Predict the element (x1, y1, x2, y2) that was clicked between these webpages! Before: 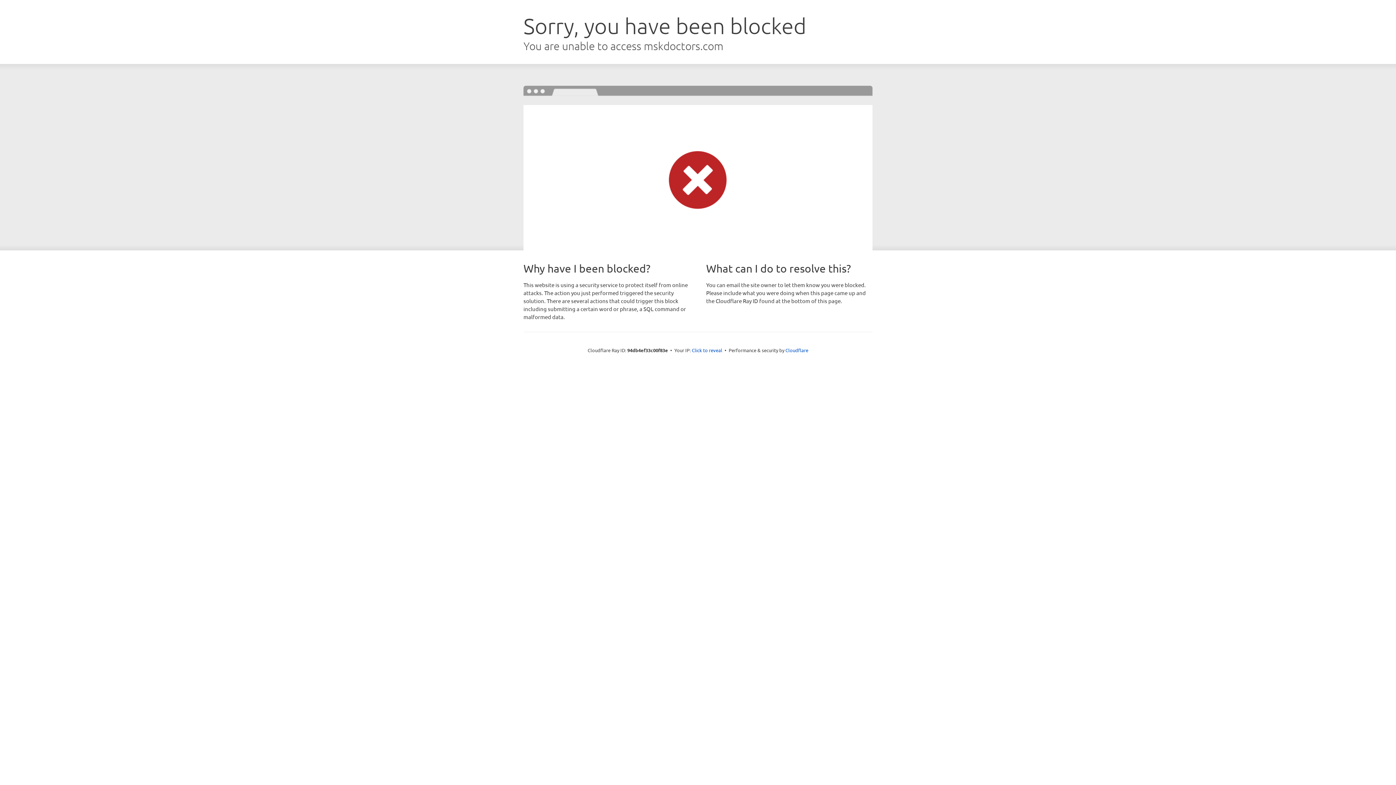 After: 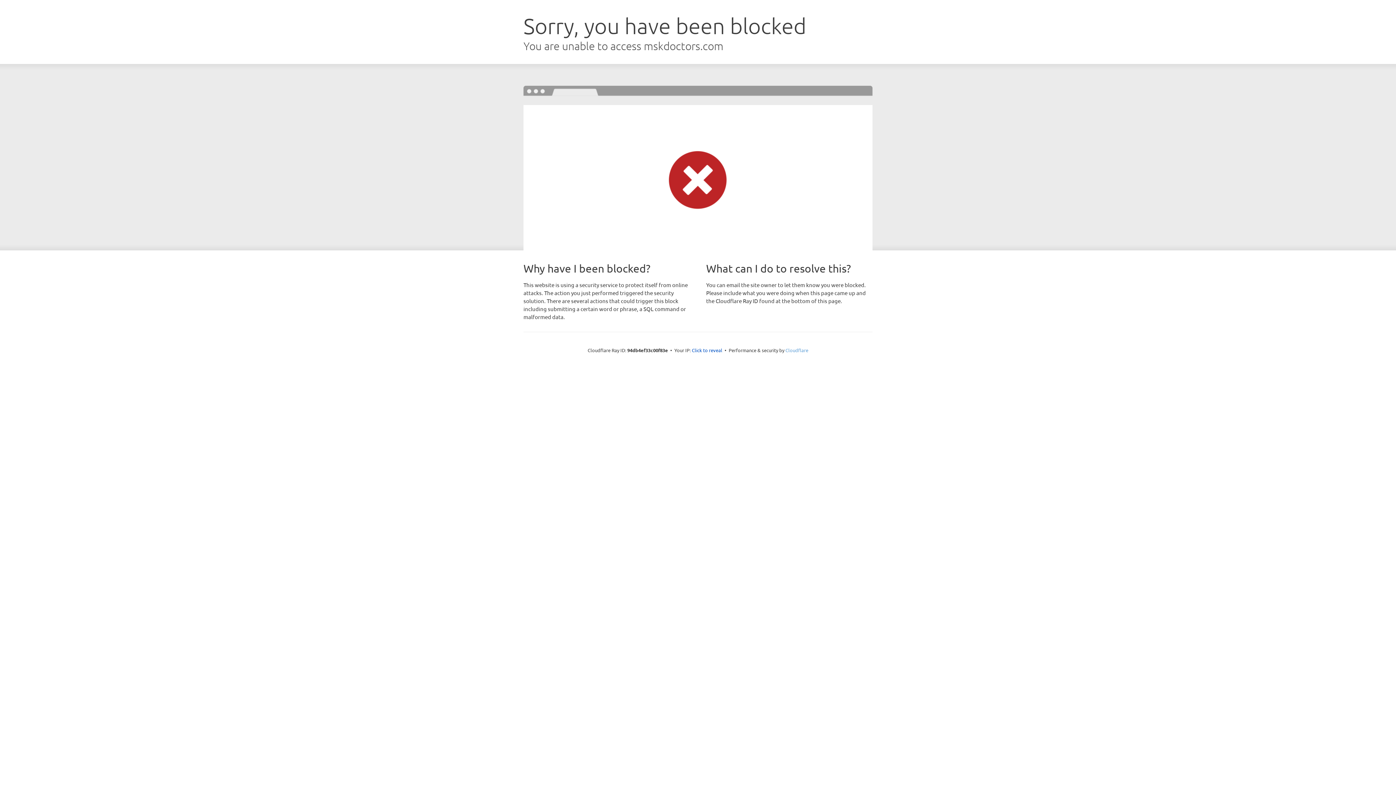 Action: label: Cloudflare bbox: (785, 347, 808, 353)